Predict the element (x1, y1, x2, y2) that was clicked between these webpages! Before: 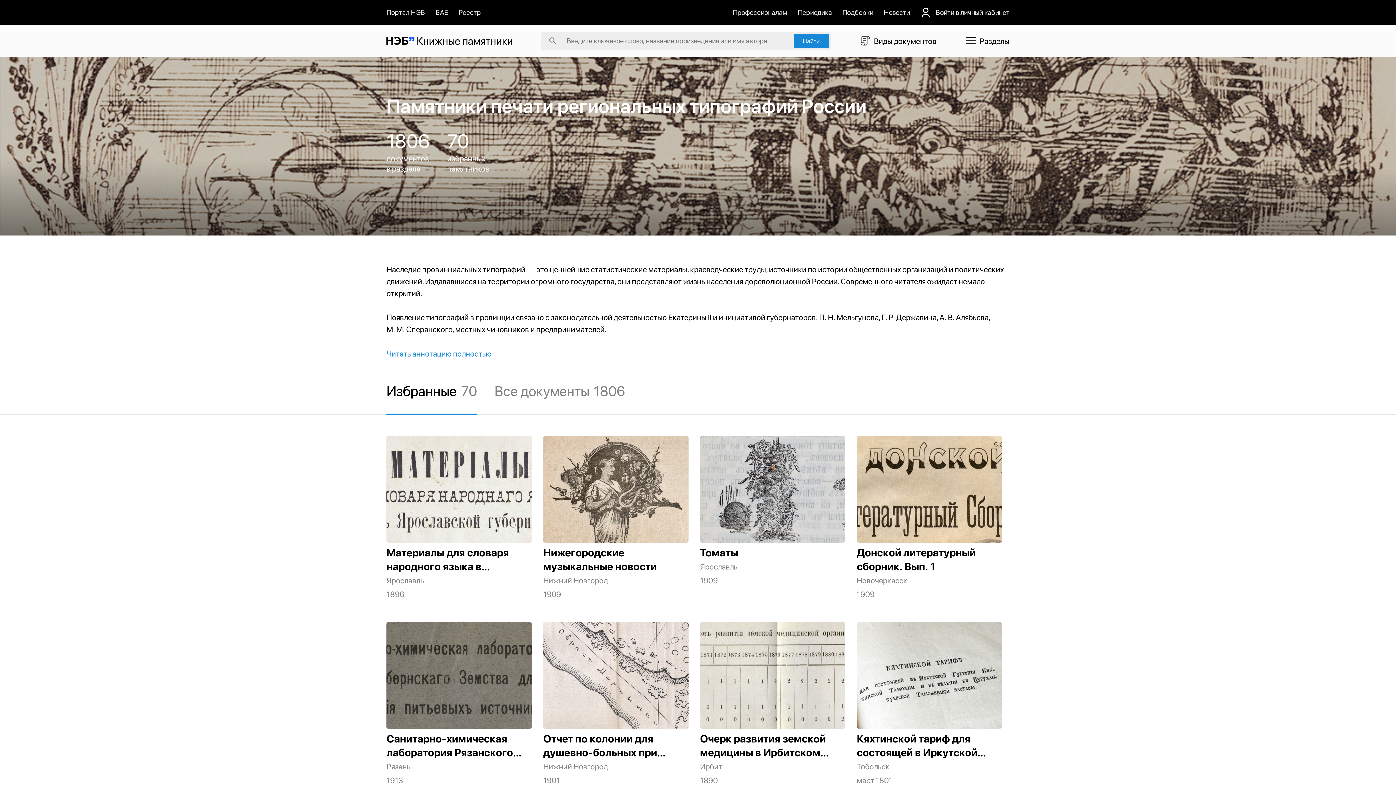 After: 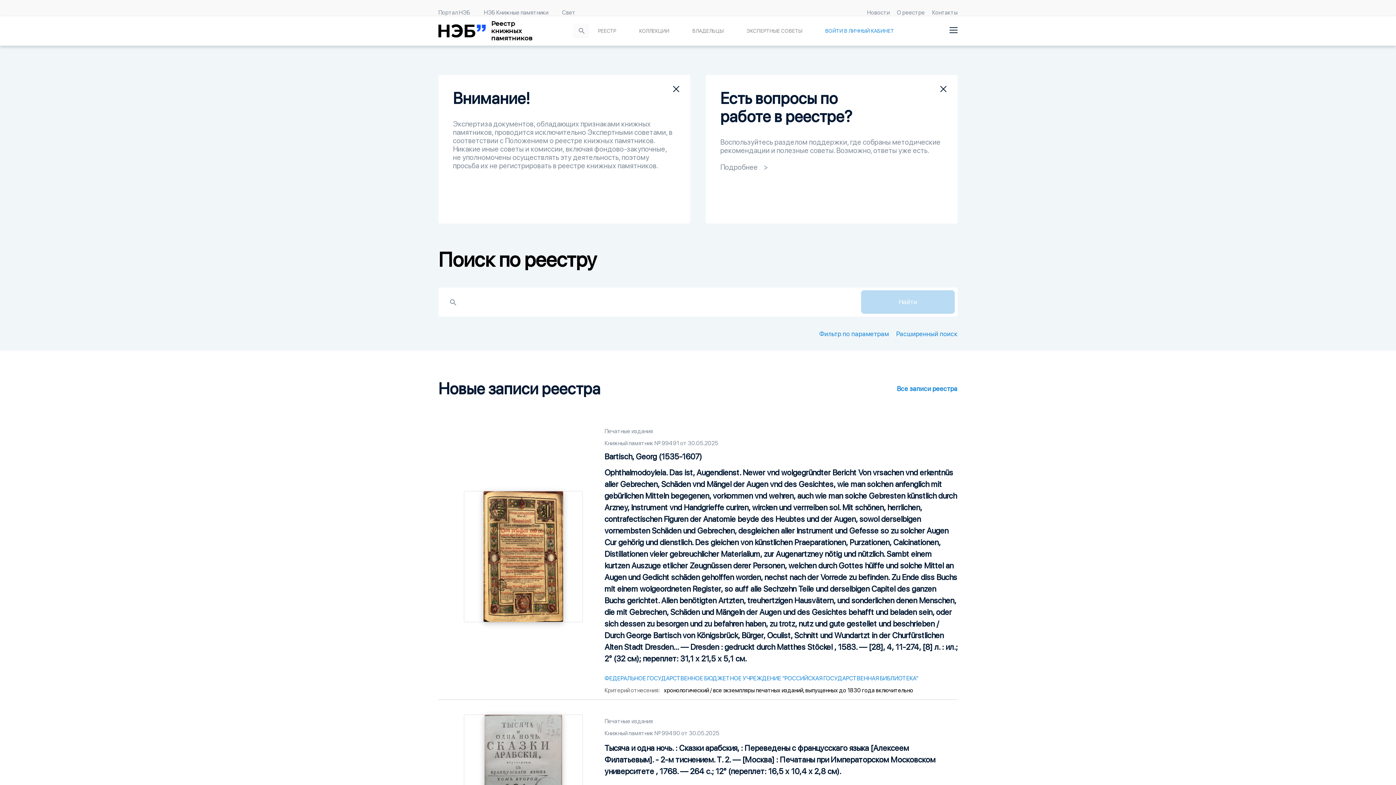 Action: label: Реестр bbox: (458, 8, 481, 16)